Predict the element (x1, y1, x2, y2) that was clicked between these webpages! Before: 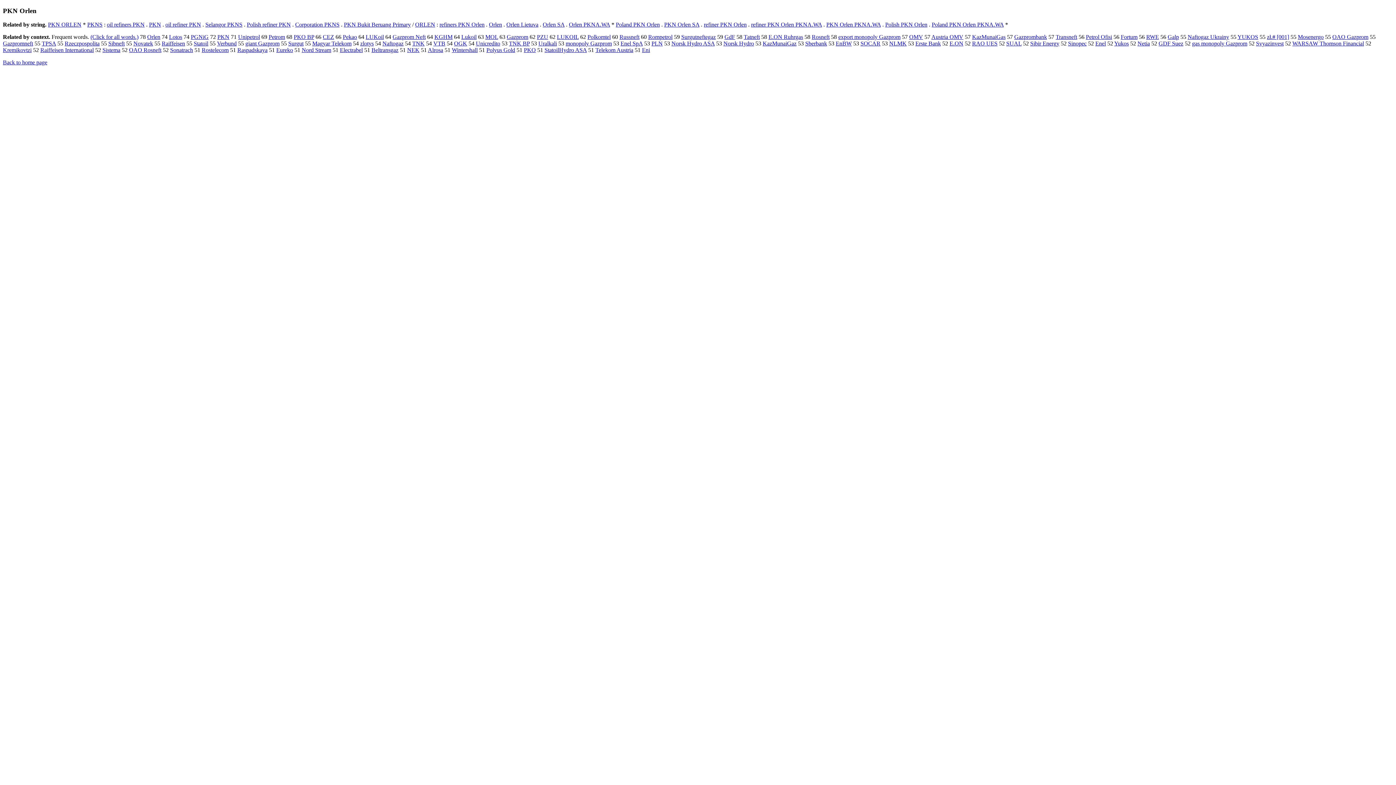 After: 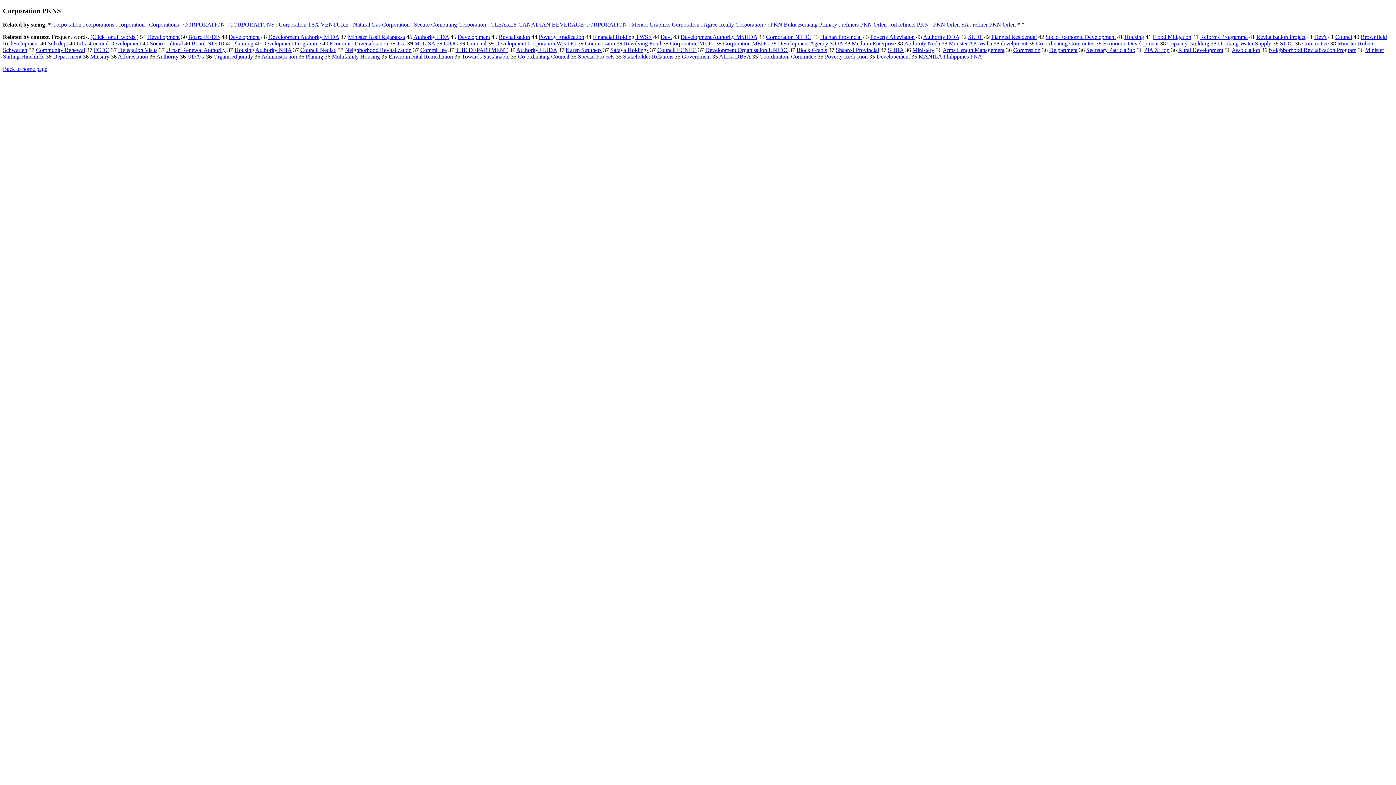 Action: label: Corporation PKNS bbox: (295, 21, 339, 27)